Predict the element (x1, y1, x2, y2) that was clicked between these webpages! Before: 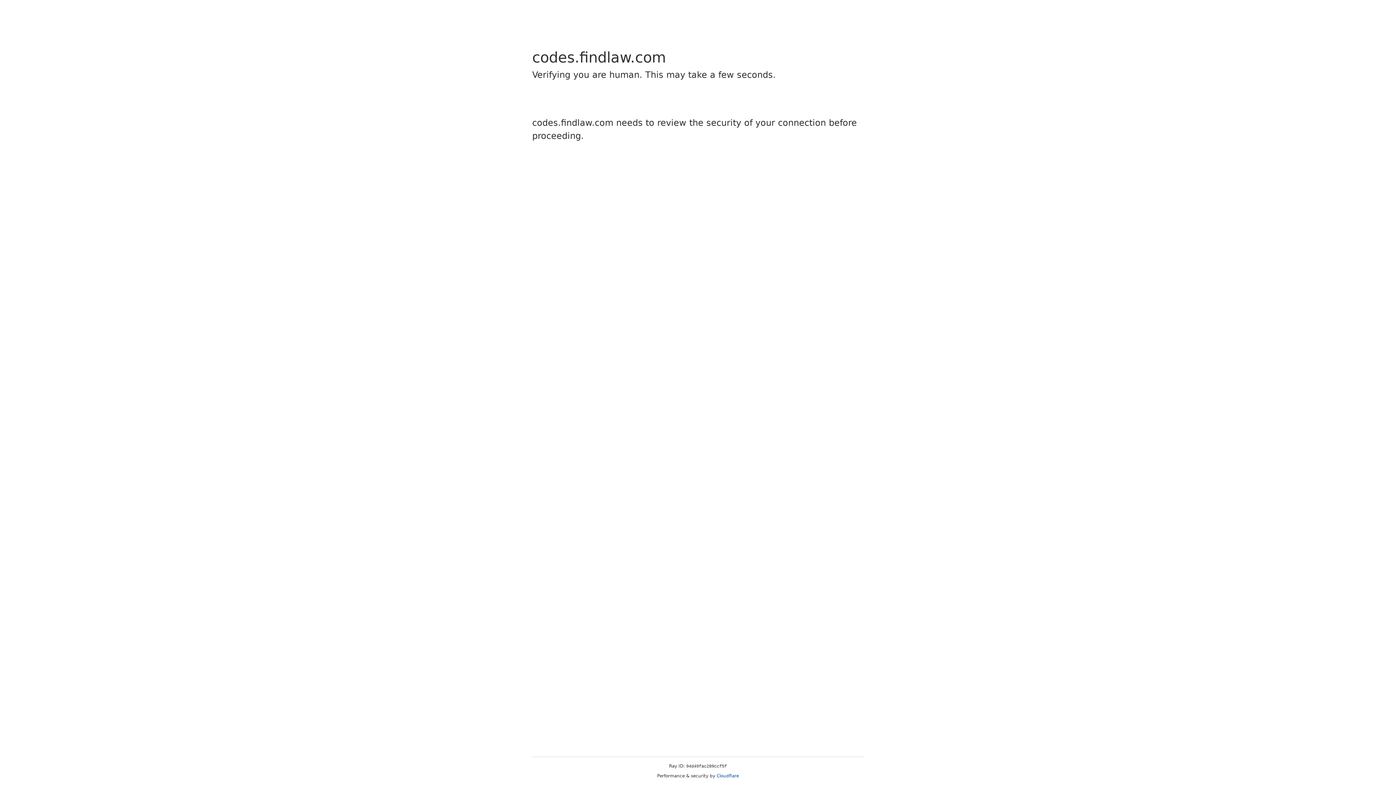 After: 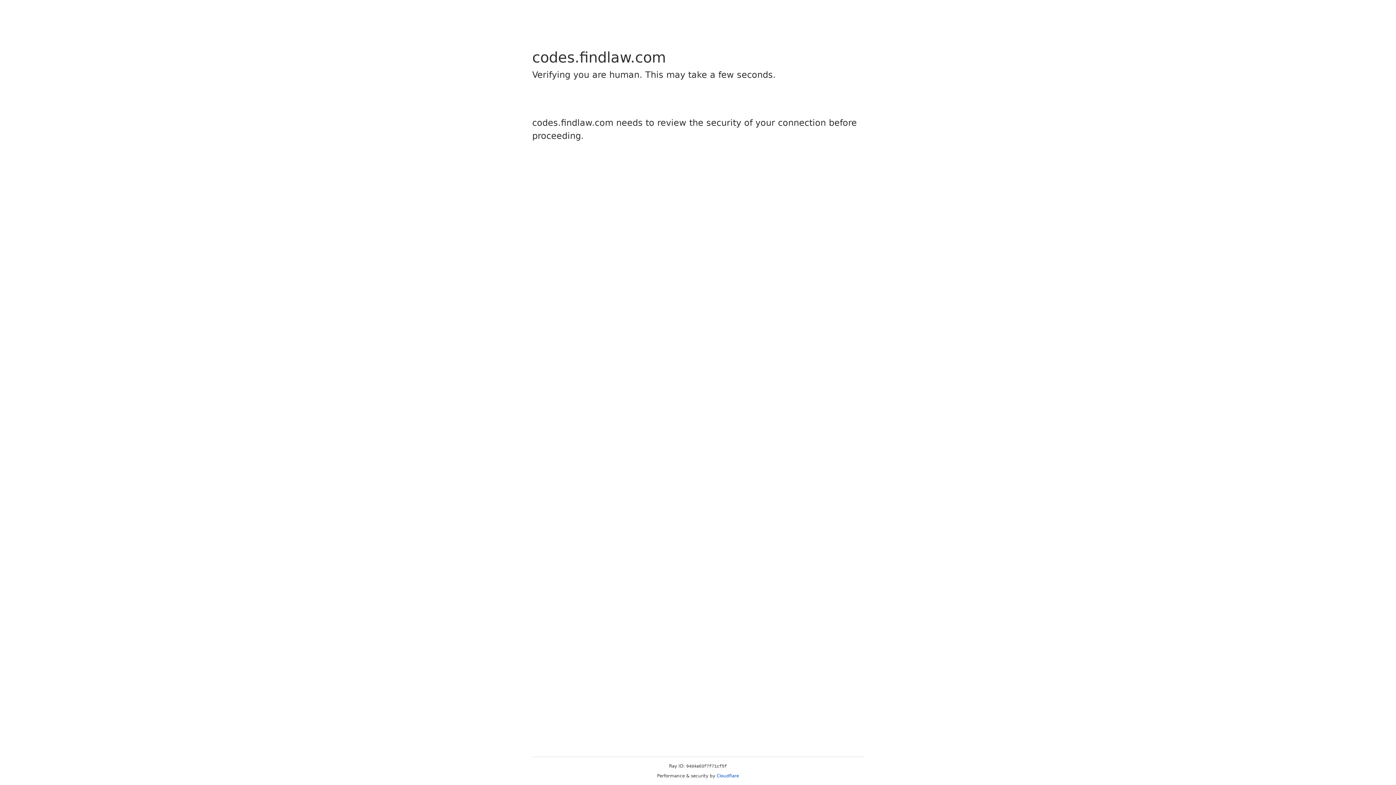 Action: bbox: (716, 773, 739, 778) label: Cloudflare